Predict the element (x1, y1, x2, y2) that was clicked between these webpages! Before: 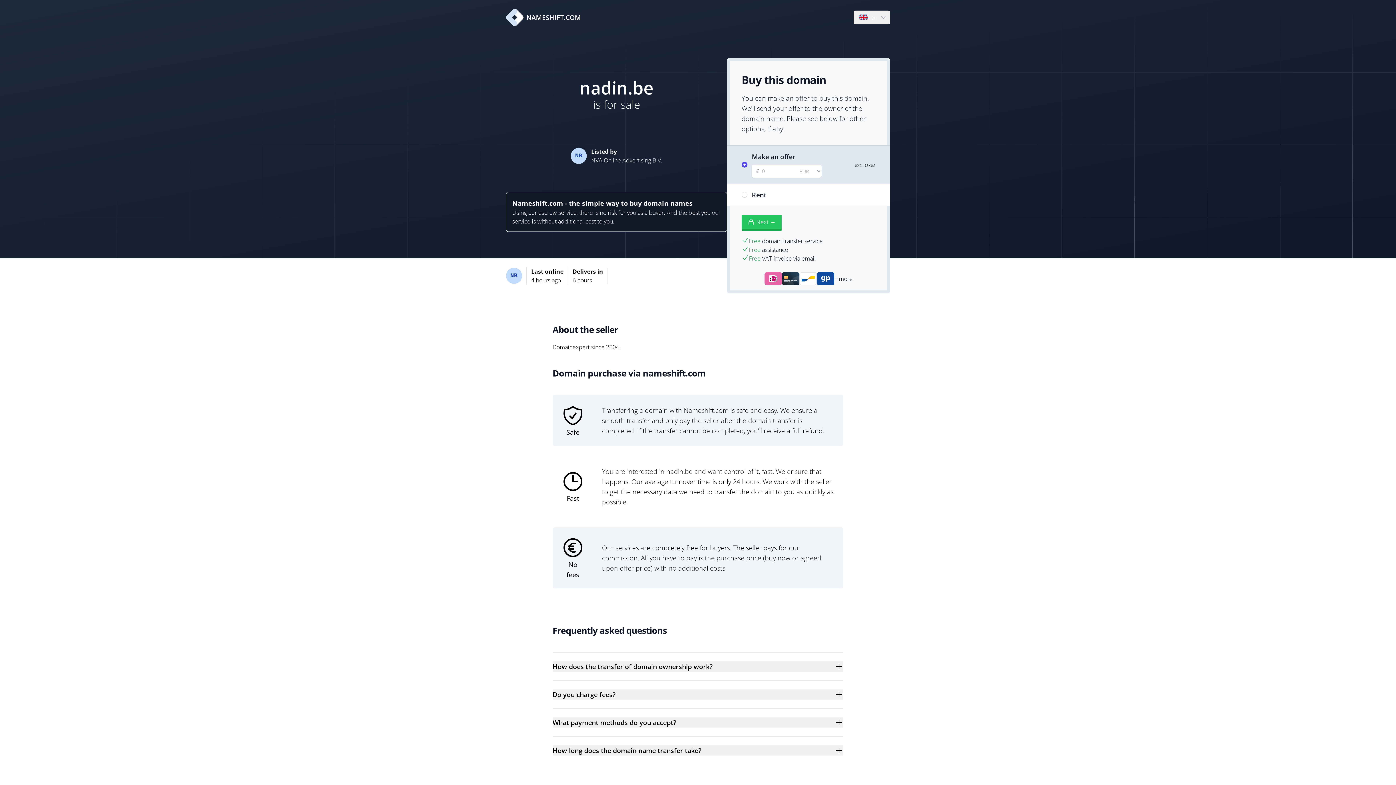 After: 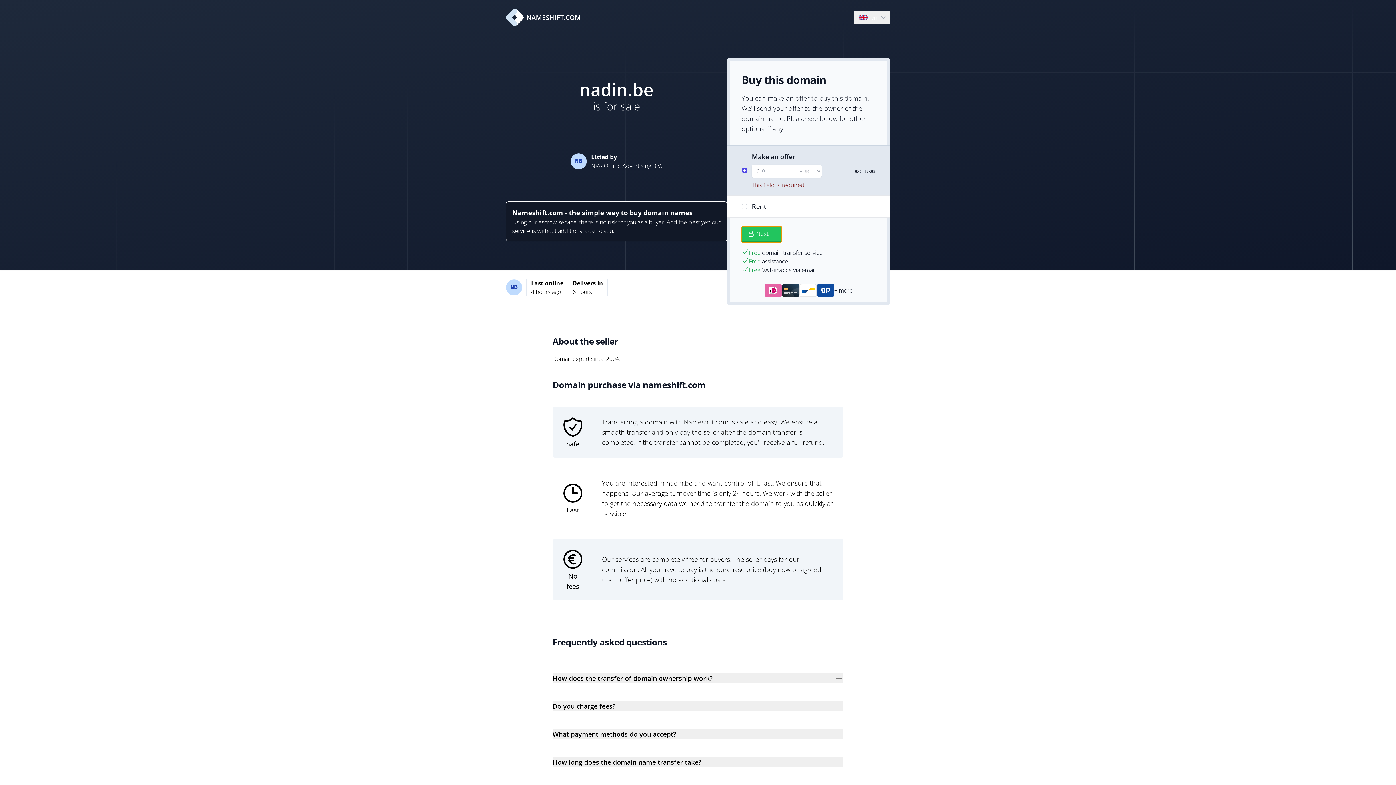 Action: bbox: (741, 214, 781, 230) label: Next →